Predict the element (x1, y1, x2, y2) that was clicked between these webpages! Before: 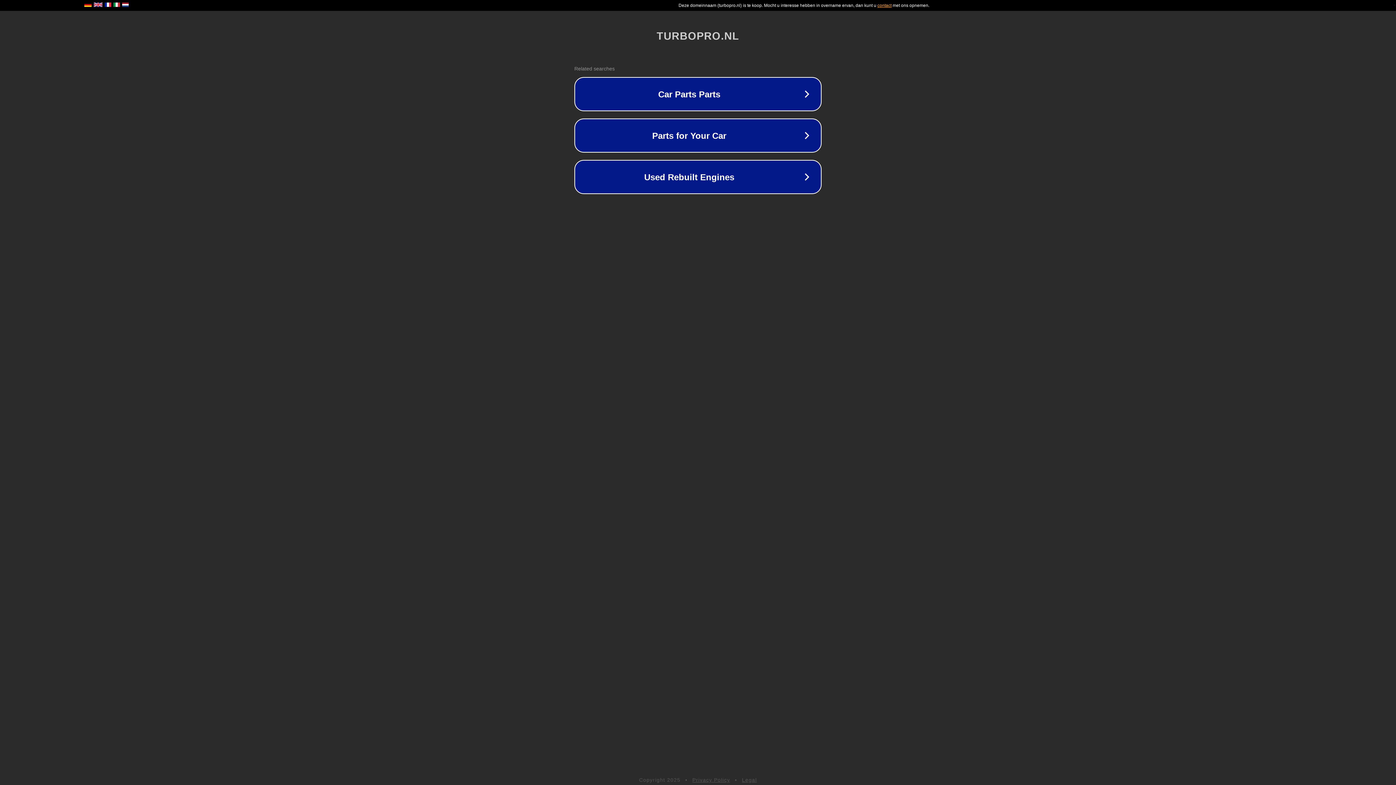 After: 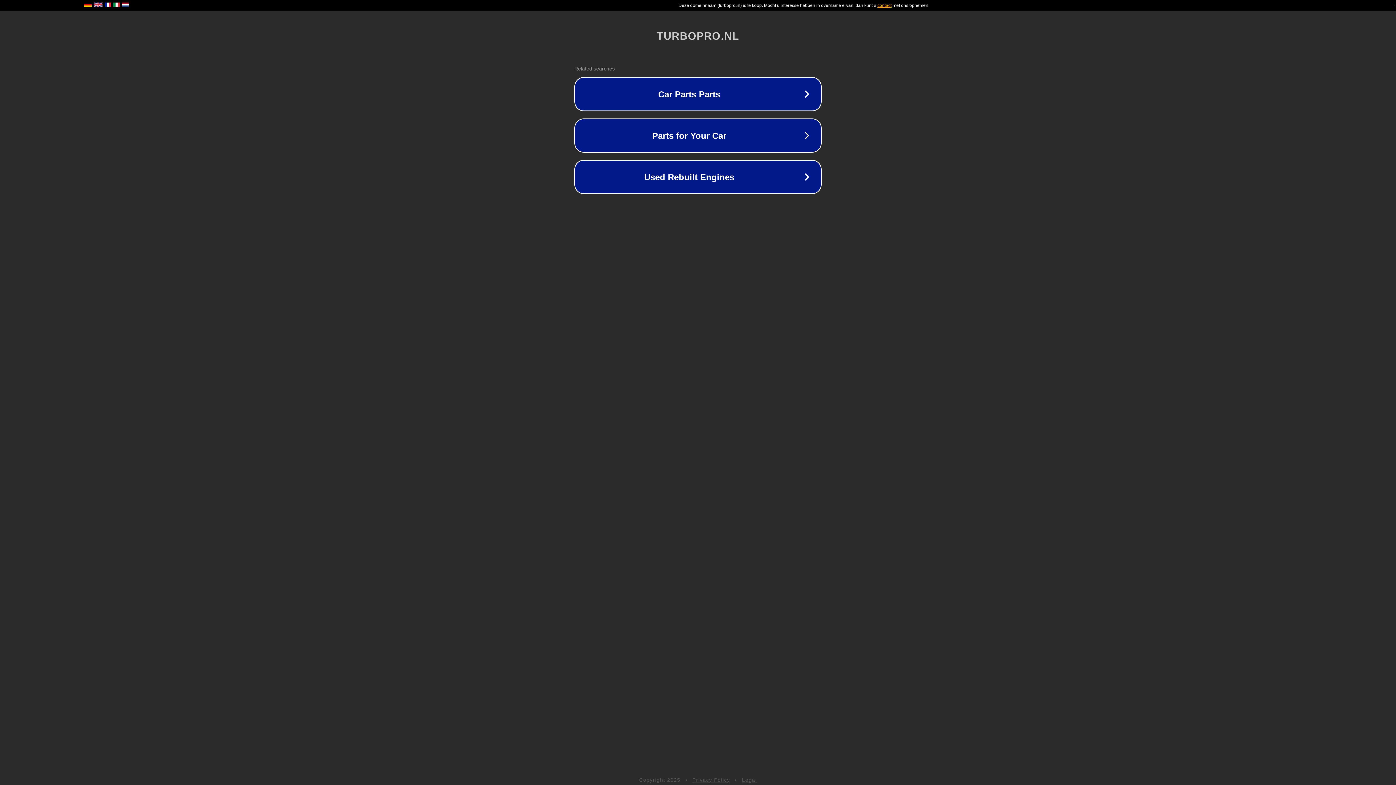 Action: label: Legal bbox: (742, 777, 757, 783)